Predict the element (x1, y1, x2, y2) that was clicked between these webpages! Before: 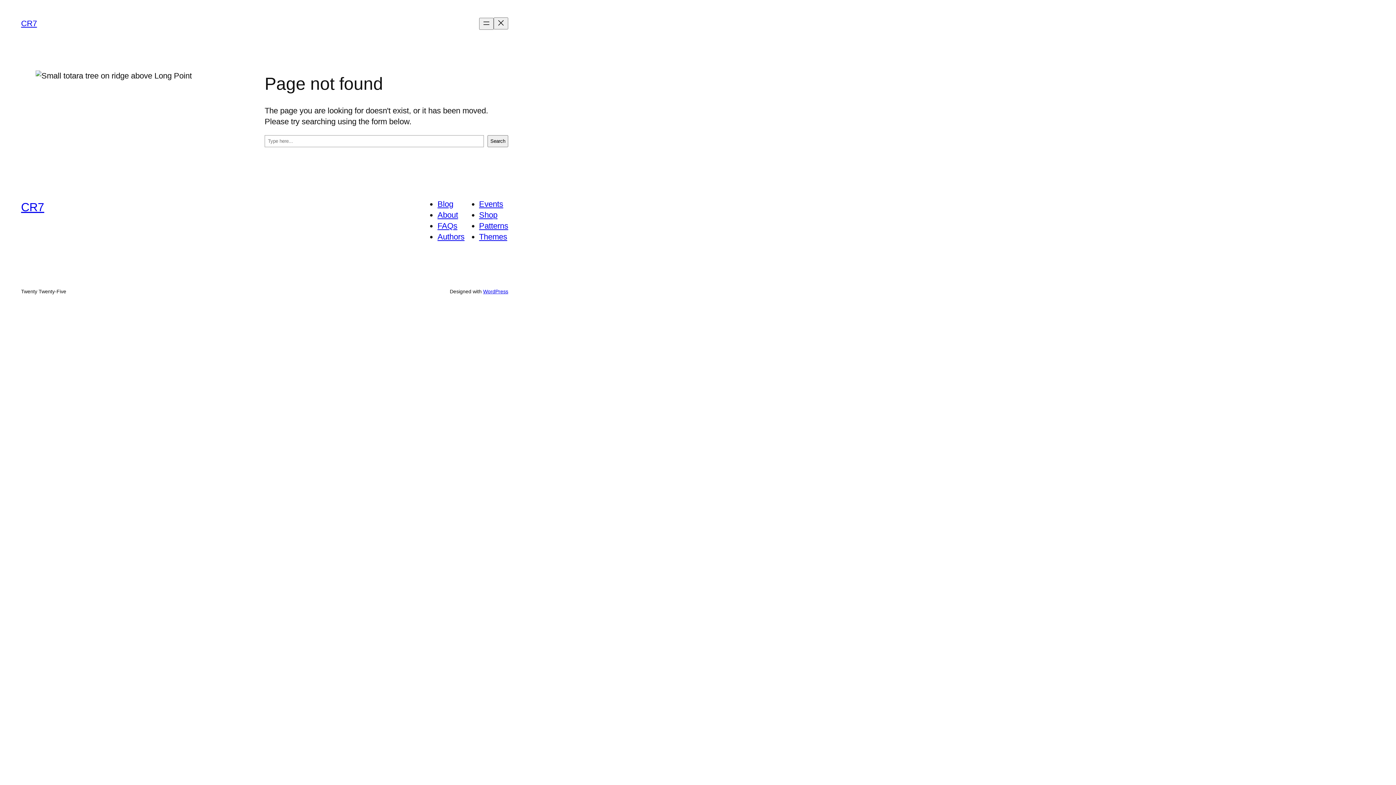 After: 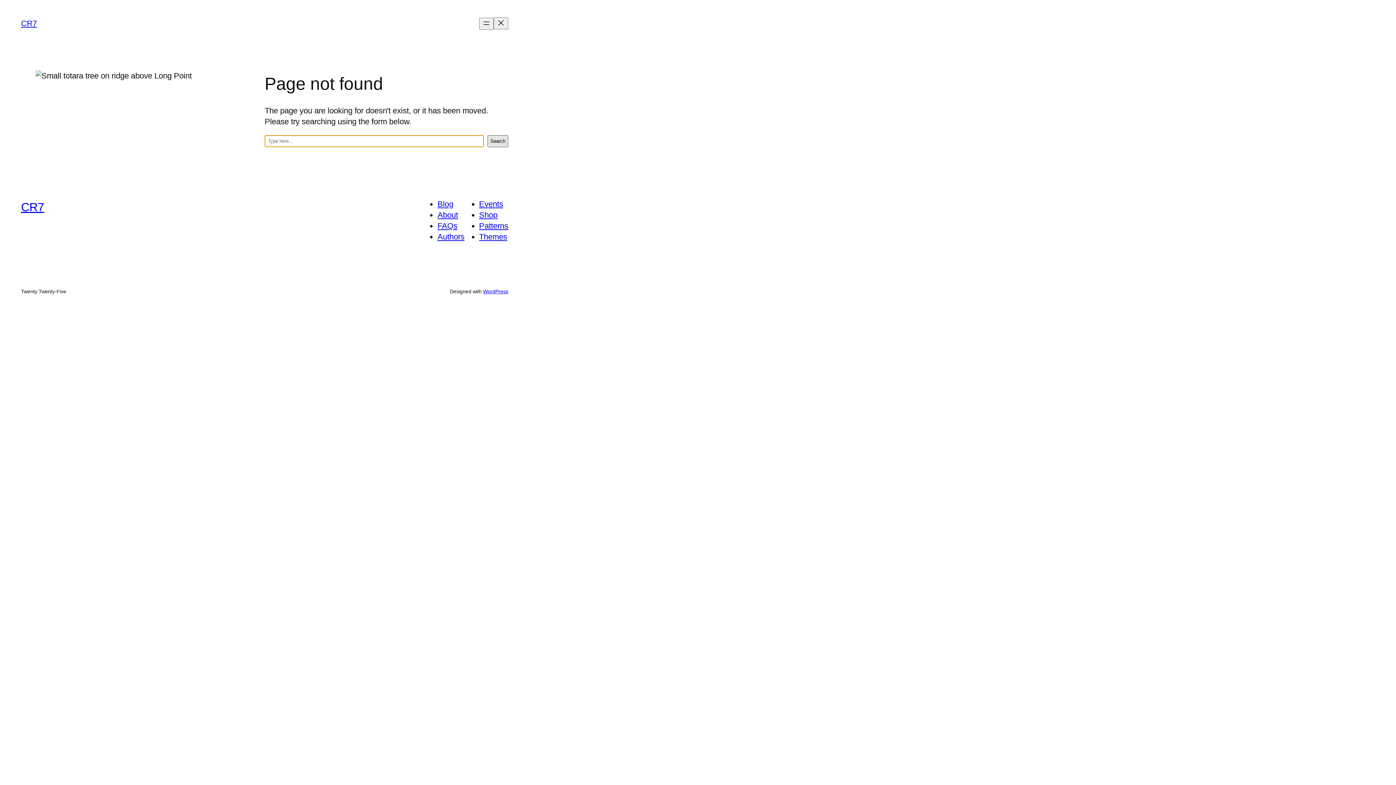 Action: label: Search bbox: (487, 135, 508, 147)